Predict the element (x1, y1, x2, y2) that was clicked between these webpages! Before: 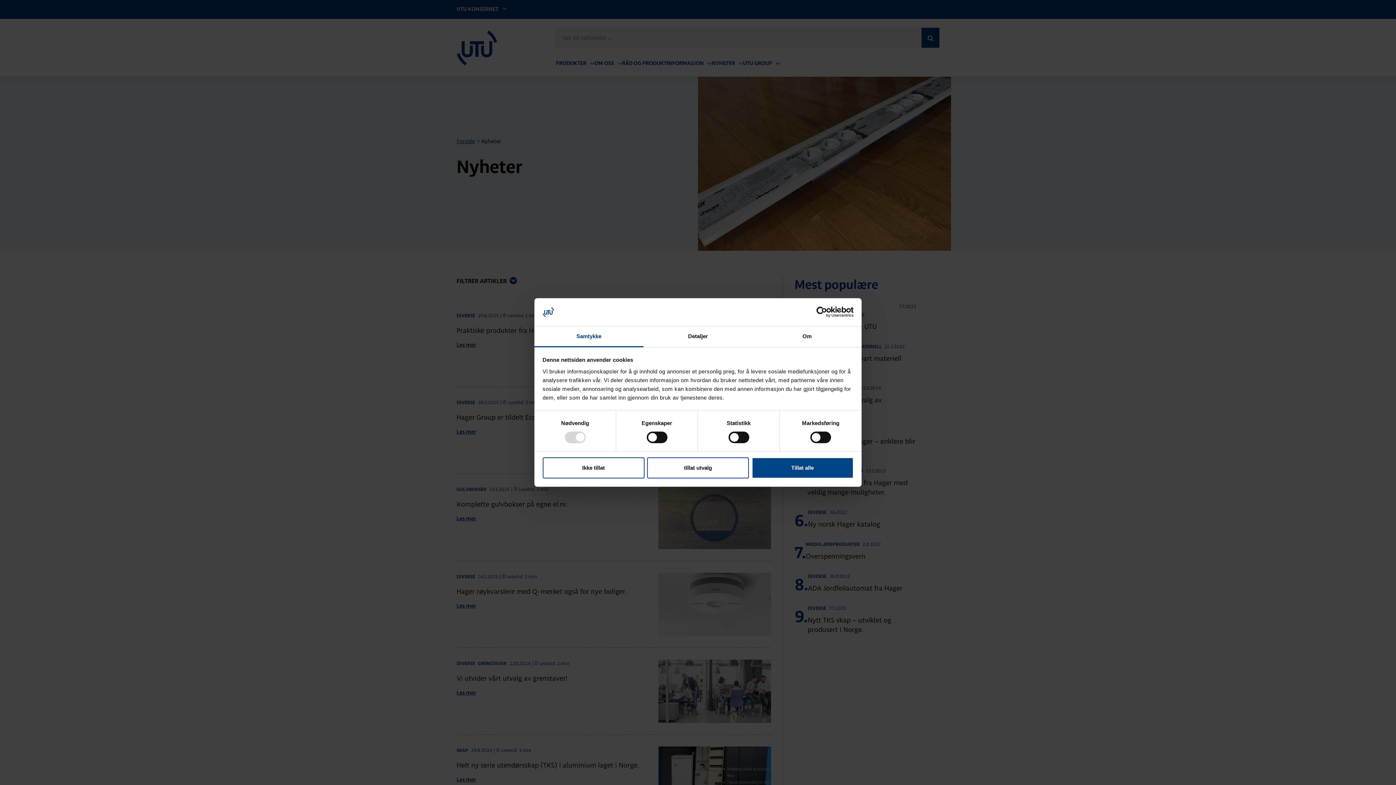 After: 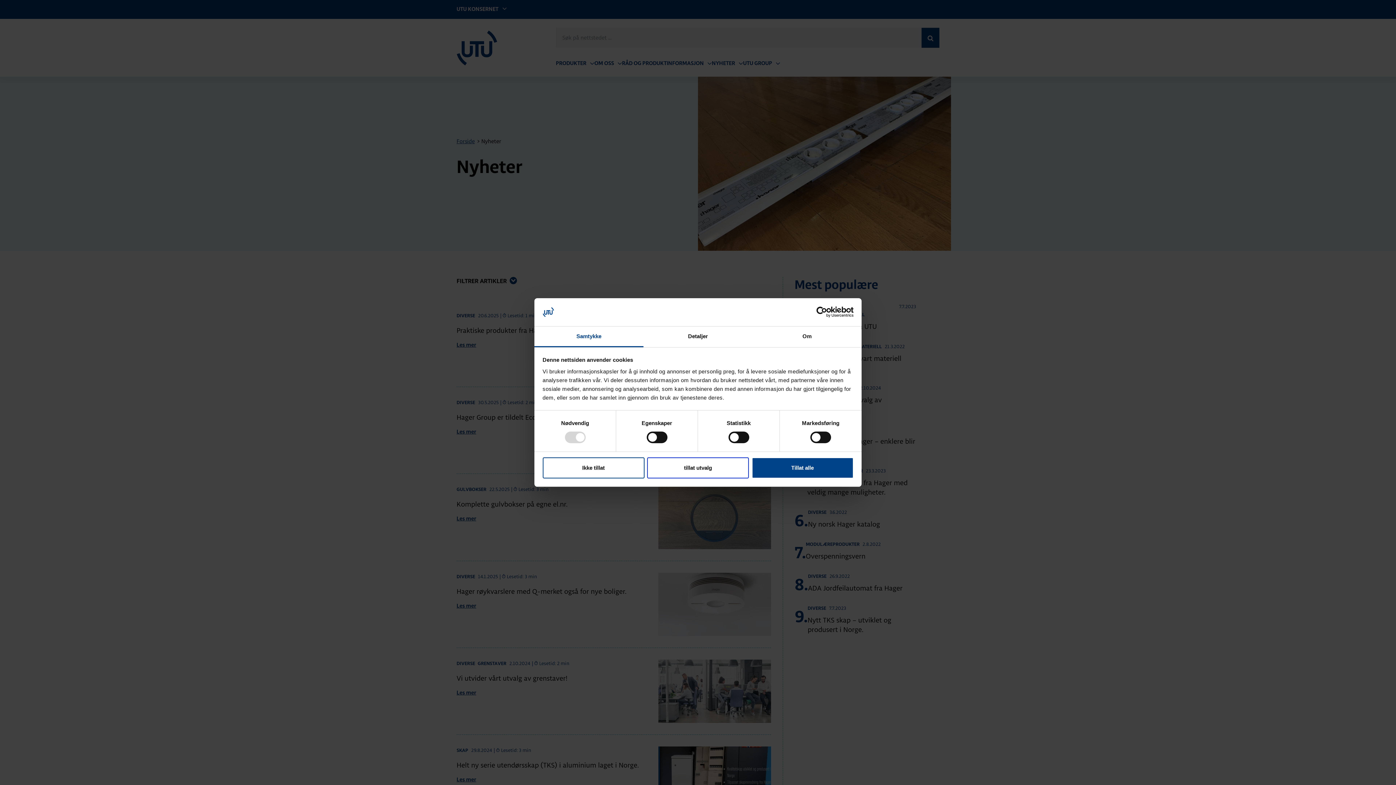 Action: bbox: (534, 326, 643, 347) label: Samtykke